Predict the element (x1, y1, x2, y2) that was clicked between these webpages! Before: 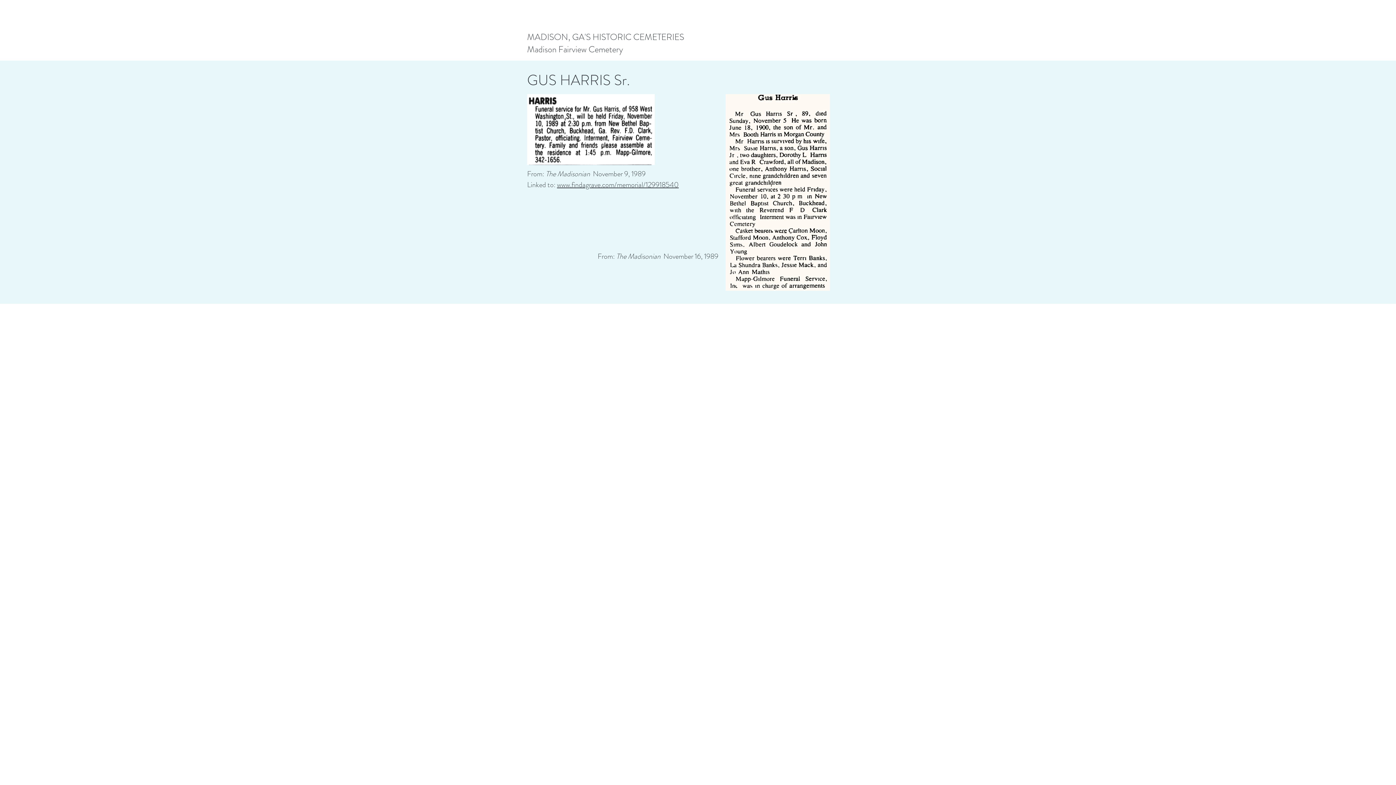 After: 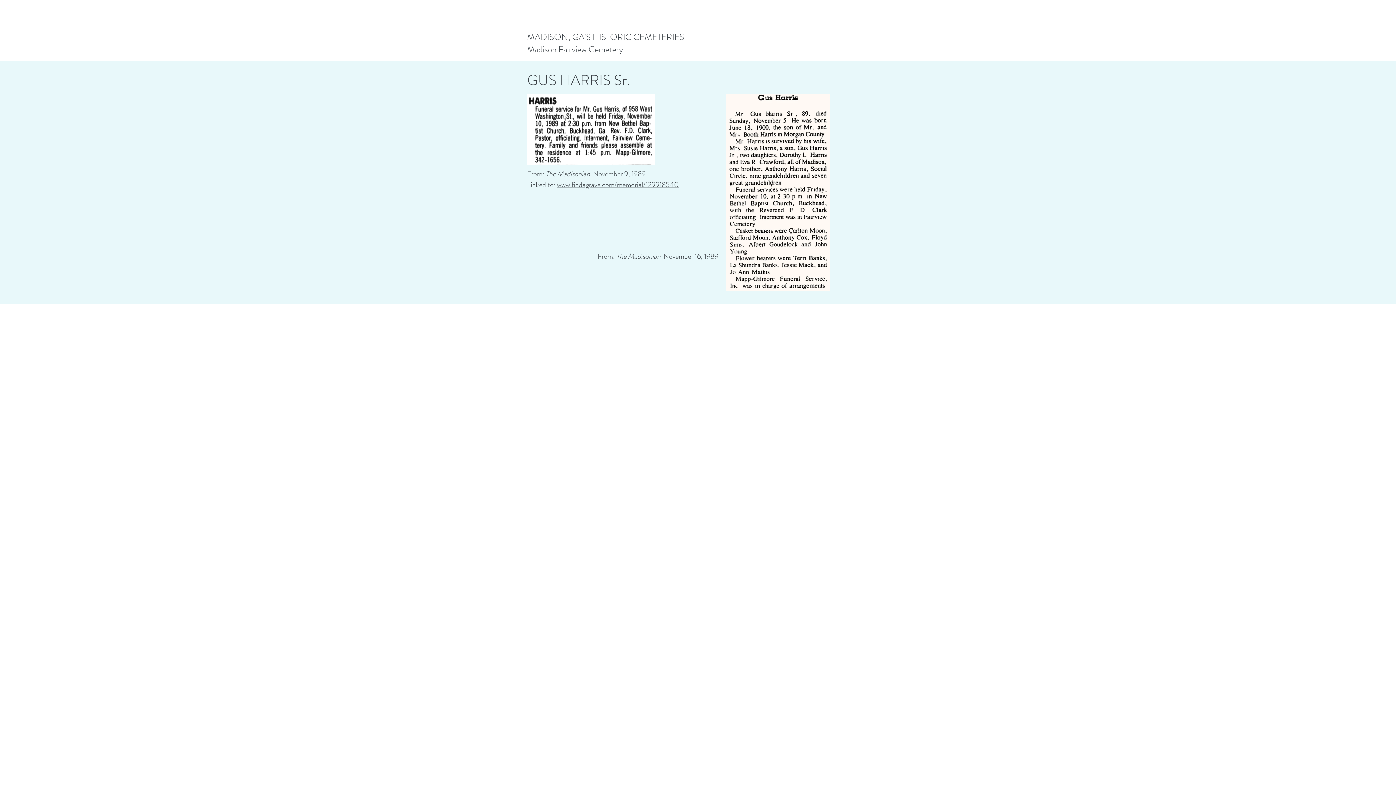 Action: bbox: (557, 179, 678, 190) label: www.findagrave.com/memorial/129918540